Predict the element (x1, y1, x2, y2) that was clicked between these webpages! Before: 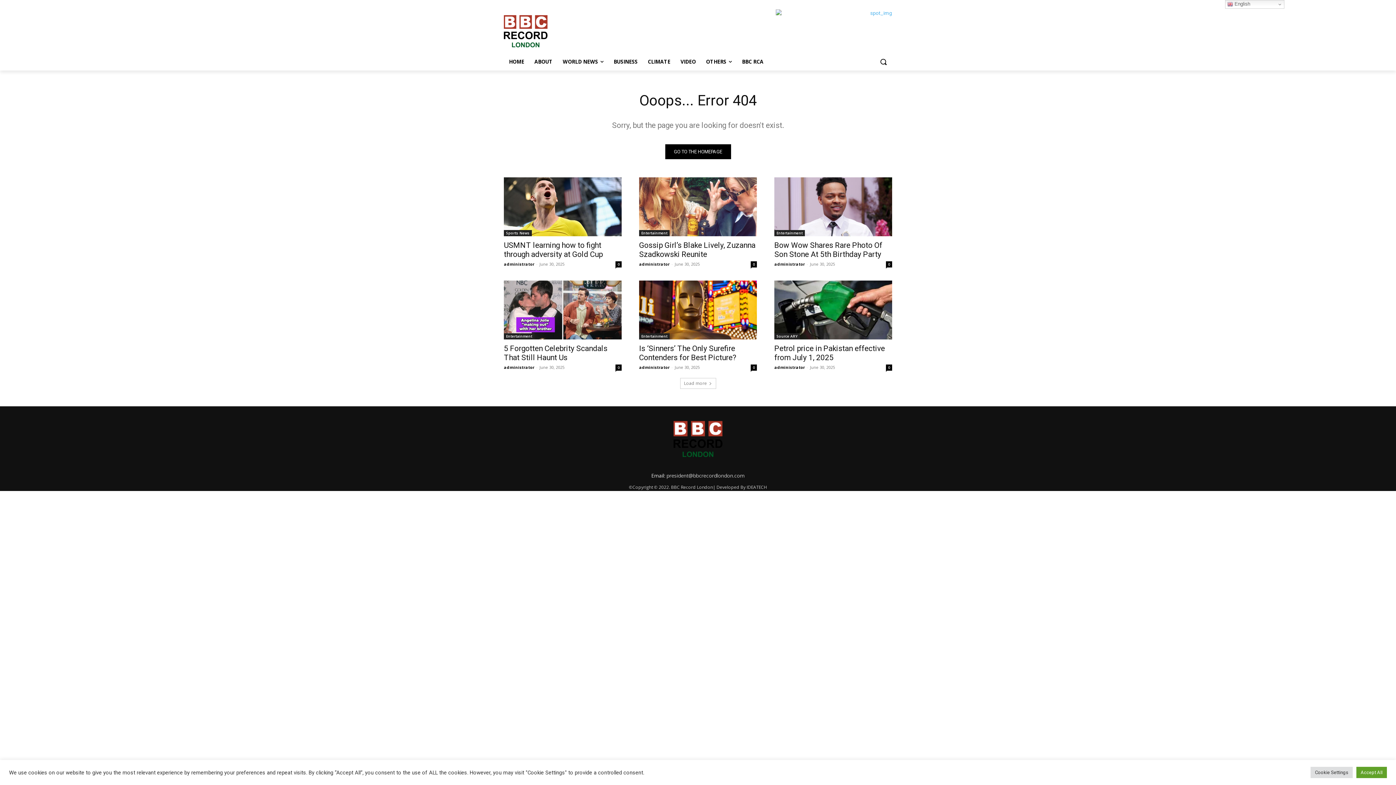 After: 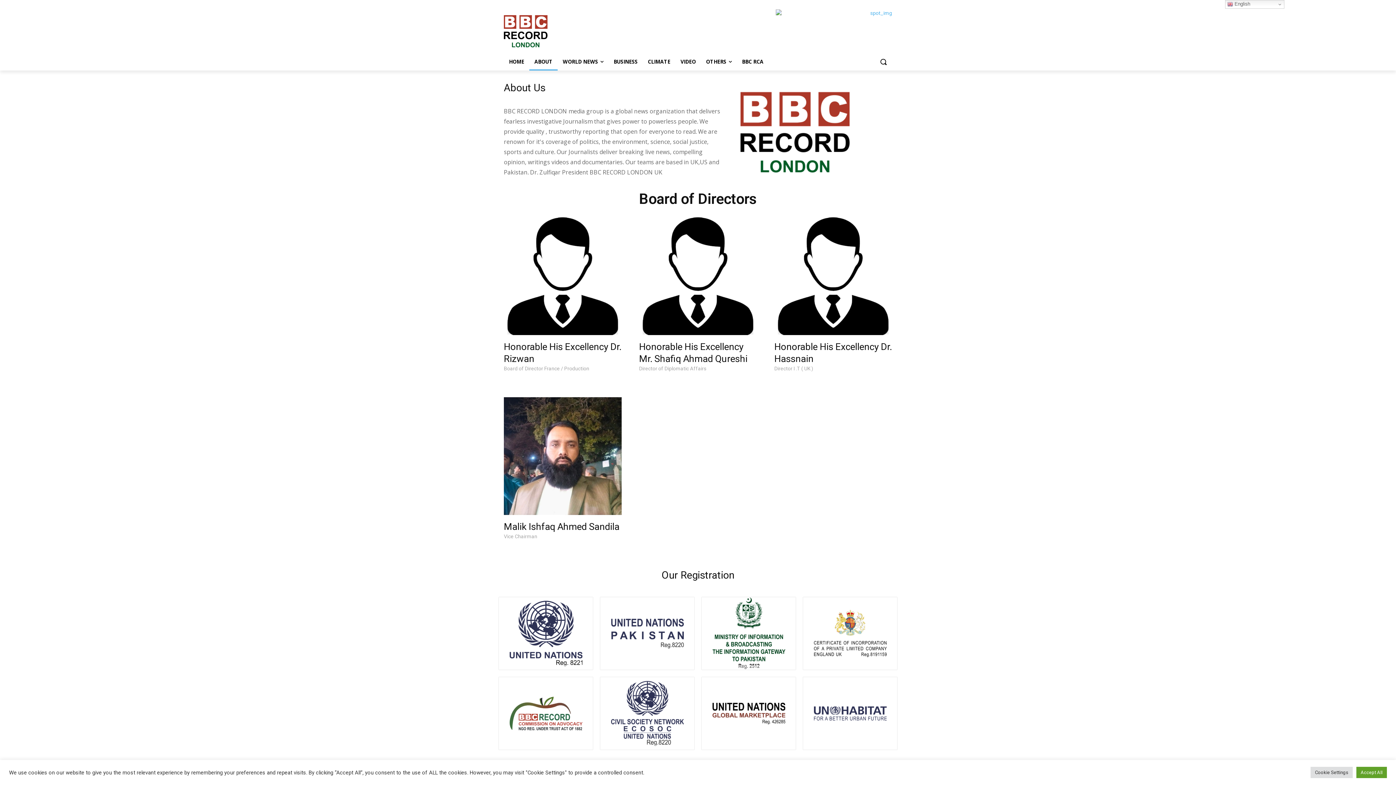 Action: label: ABOUT bbox: (529, 53, 557, 70)